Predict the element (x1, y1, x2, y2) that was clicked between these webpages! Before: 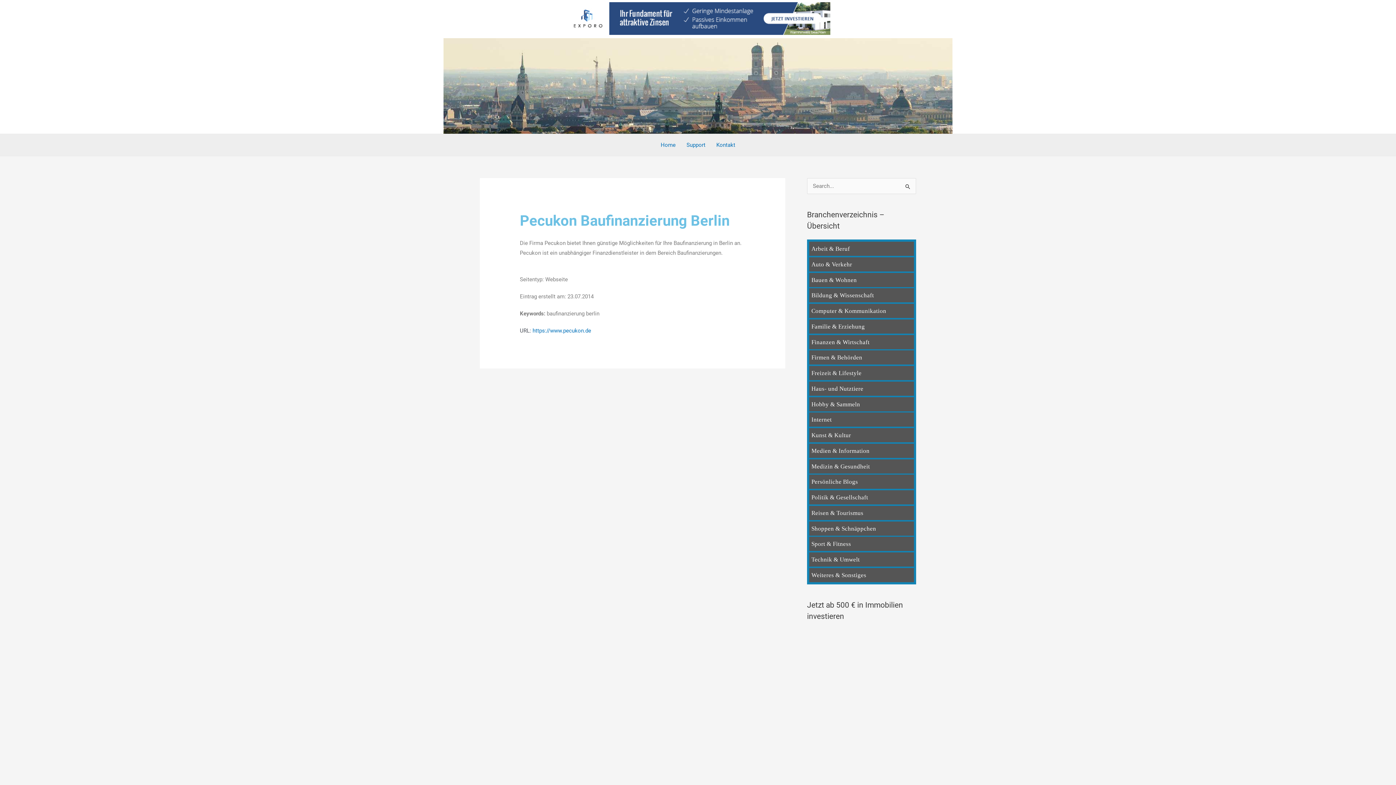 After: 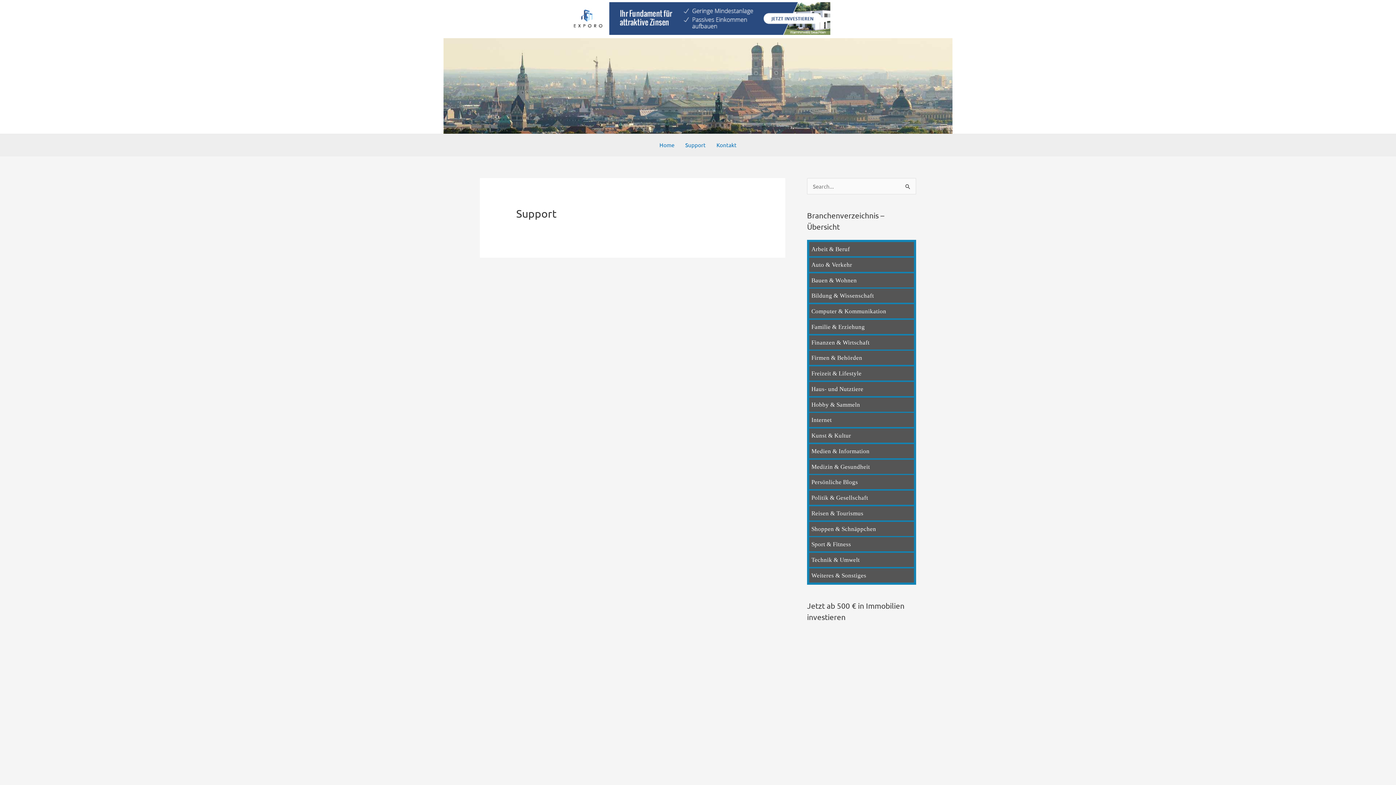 Action: label: Support bbox: (681, 134, 711, 156)